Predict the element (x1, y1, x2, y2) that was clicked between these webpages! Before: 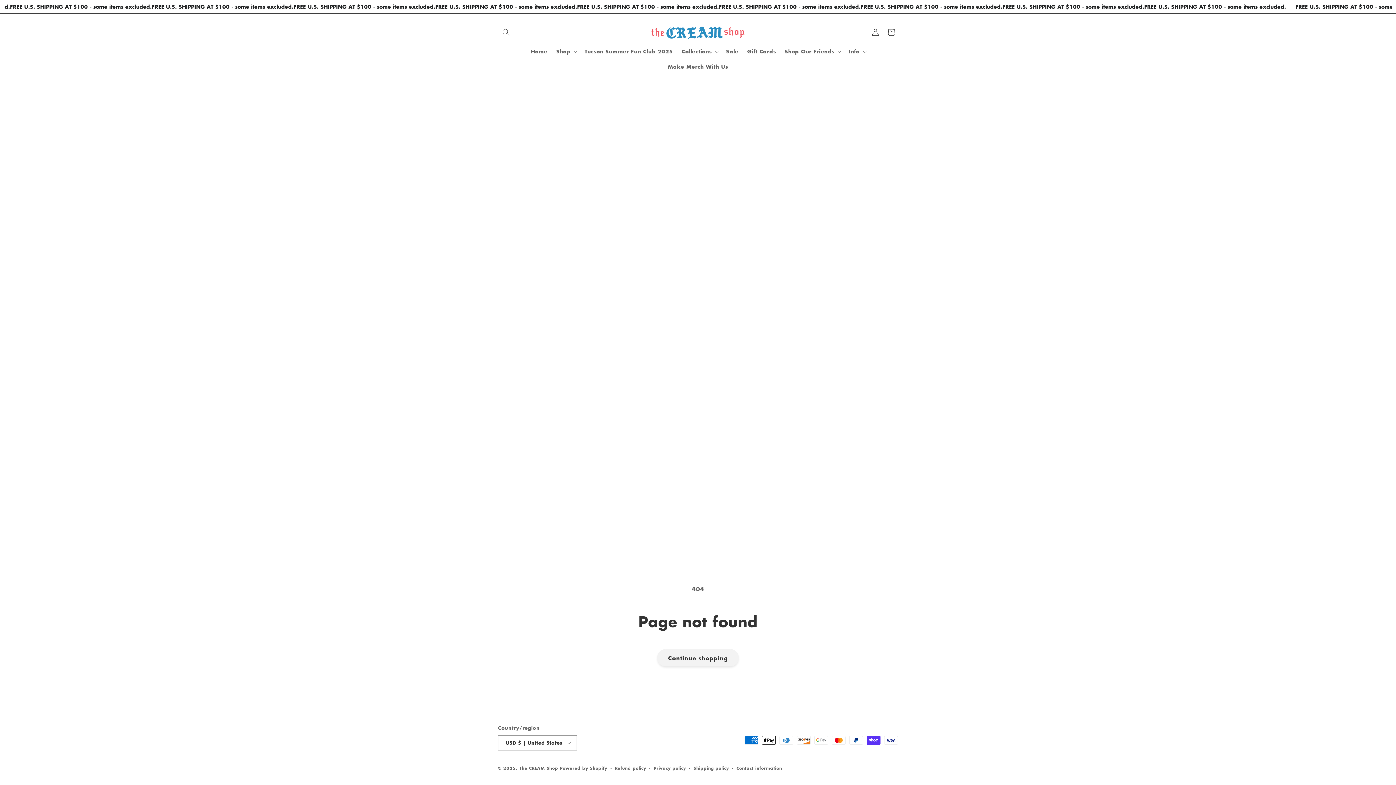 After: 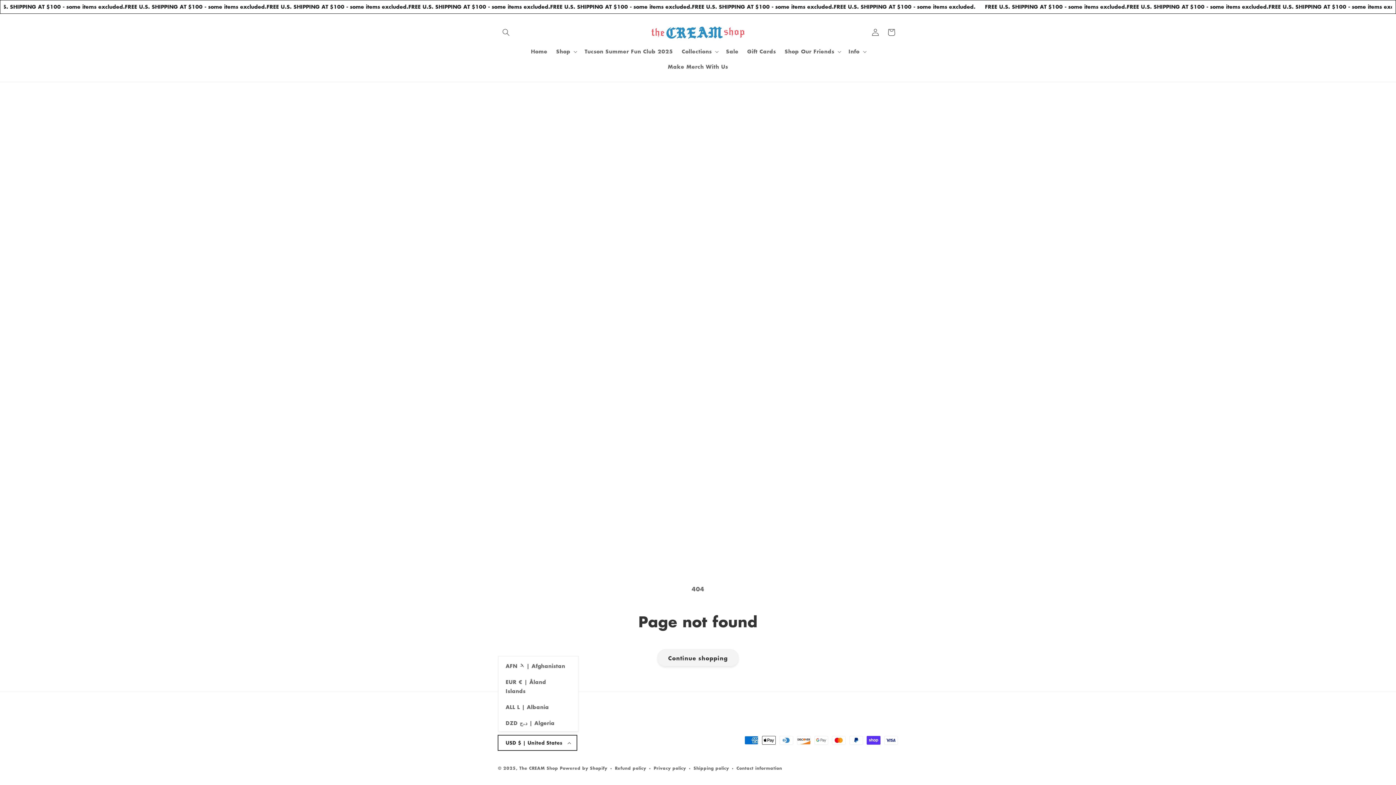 Action: label: USD $ | United States bbox: (498, 735, 577, 750)